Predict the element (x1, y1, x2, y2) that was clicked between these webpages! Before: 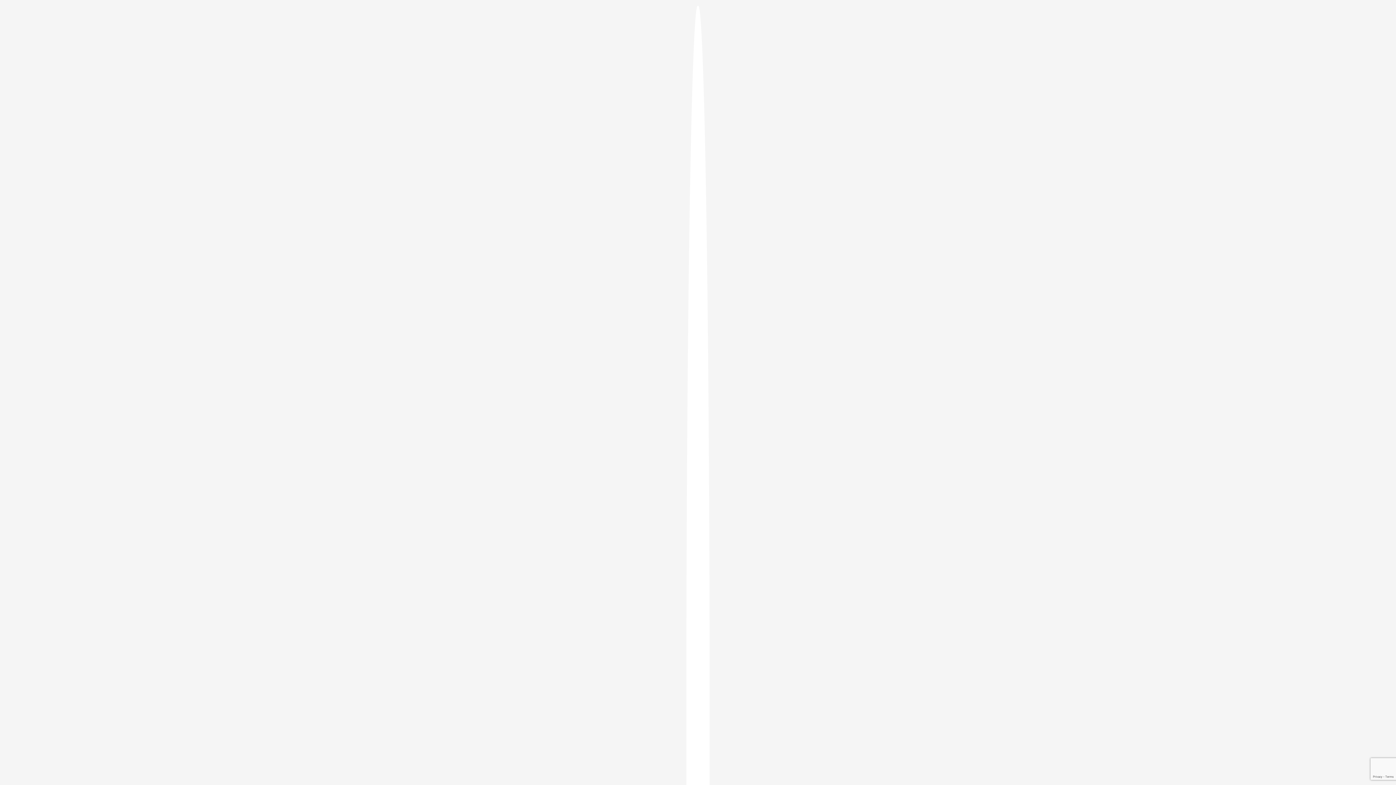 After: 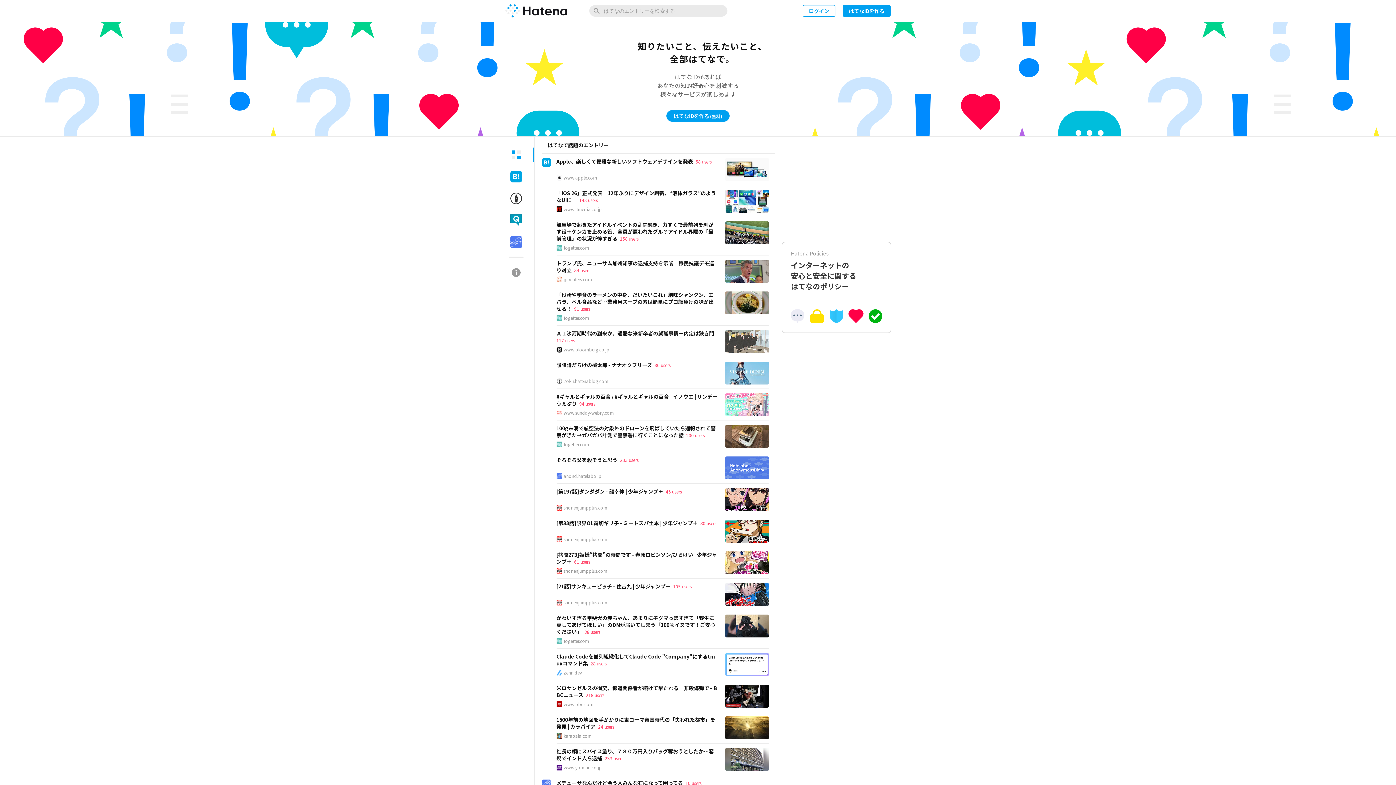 Action: bbox: (686, 5, 709, 1405)